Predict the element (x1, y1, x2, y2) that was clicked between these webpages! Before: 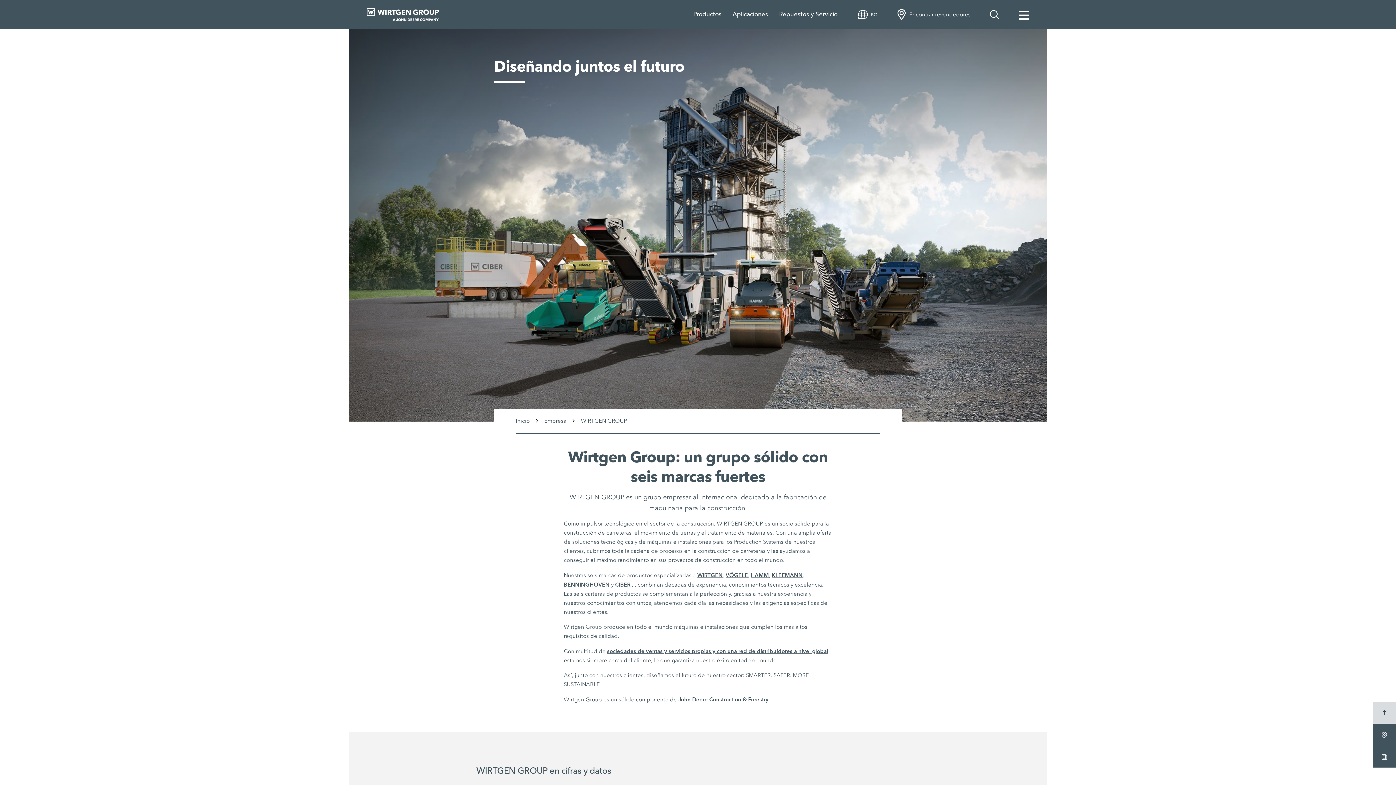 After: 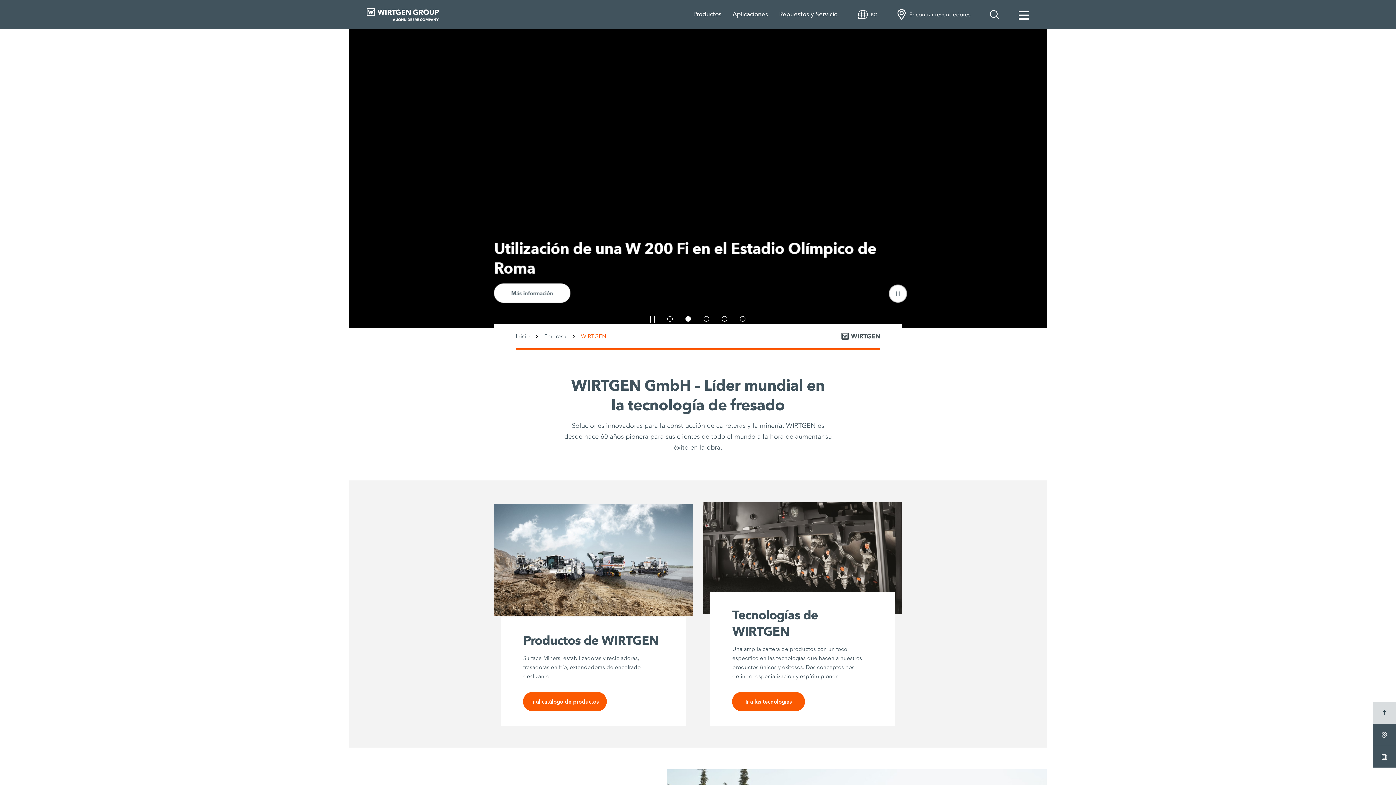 Action: bbox: (697, 572, 722, 578) label: WIRTGEN